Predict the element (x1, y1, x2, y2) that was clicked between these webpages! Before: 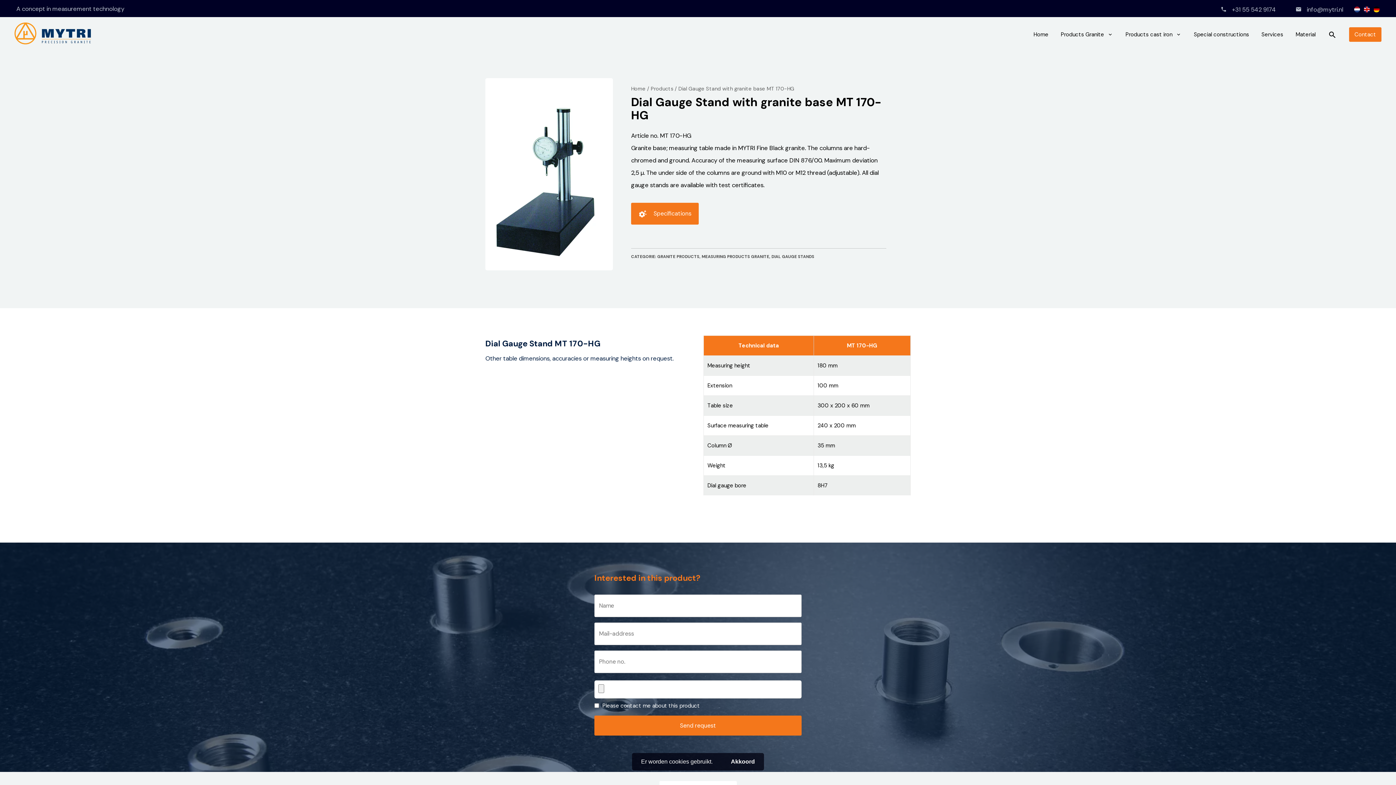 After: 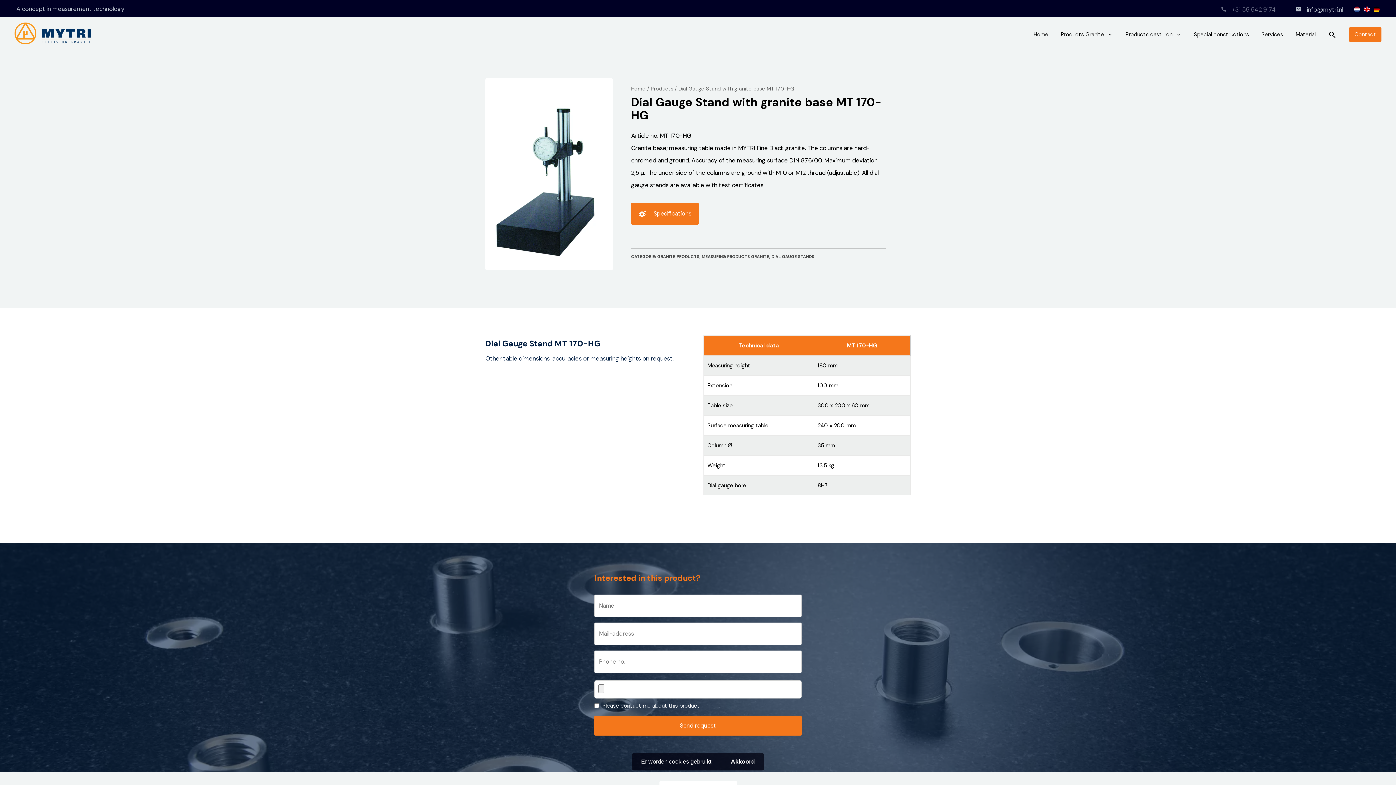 Action: bbox: (1220, 5, 1277, 13) label:  +31 55 542 9174 